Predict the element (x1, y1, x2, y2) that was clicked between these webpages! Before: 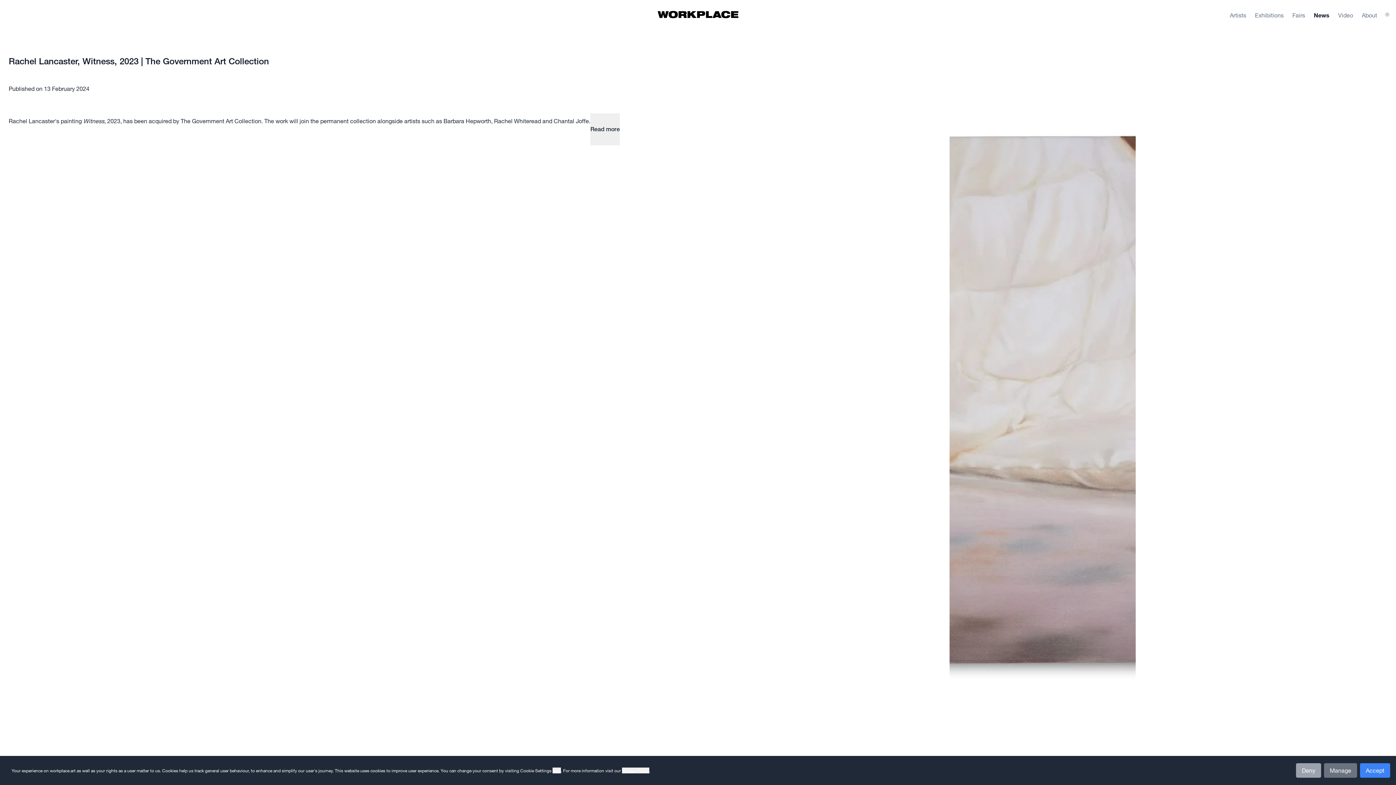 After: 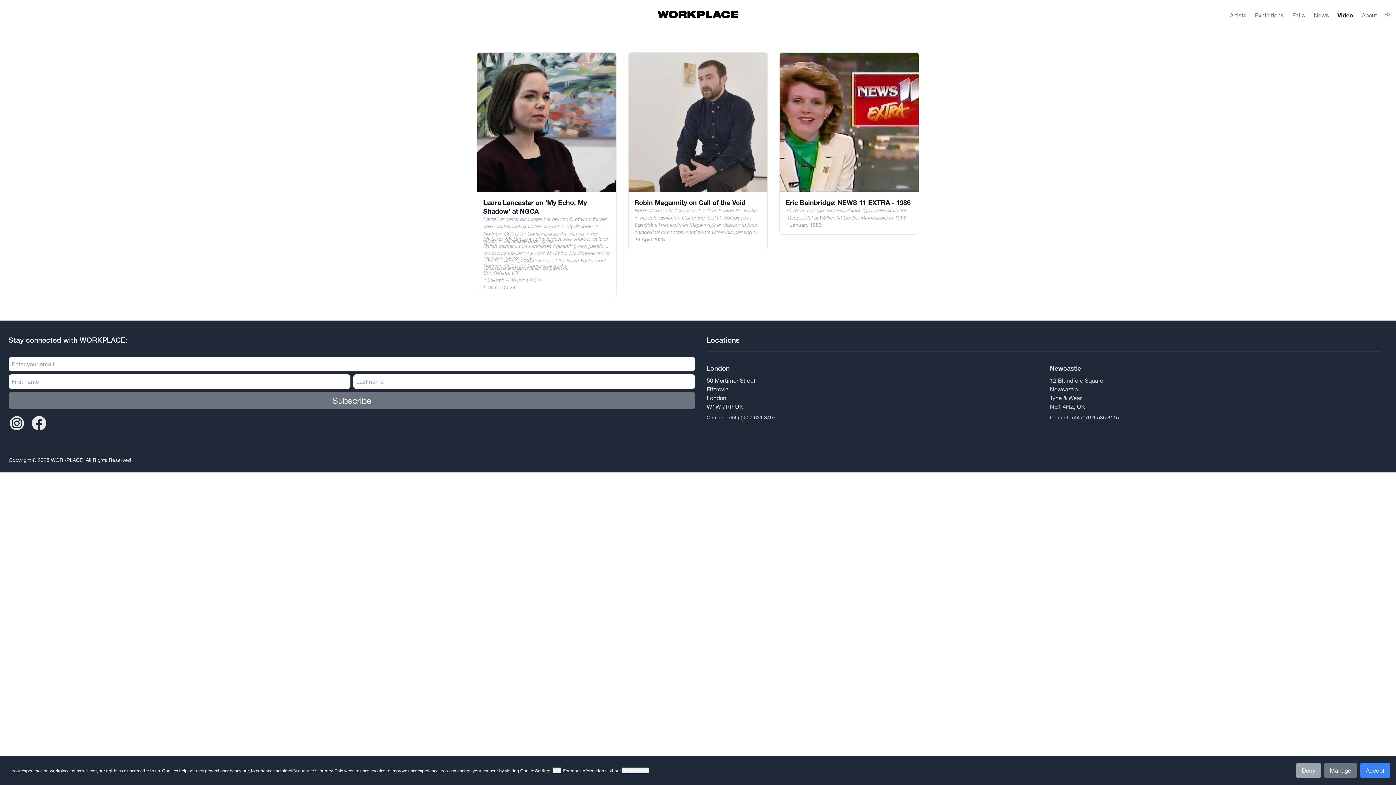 Action: bbox: (1337, 10, 1354, 18) label: Video